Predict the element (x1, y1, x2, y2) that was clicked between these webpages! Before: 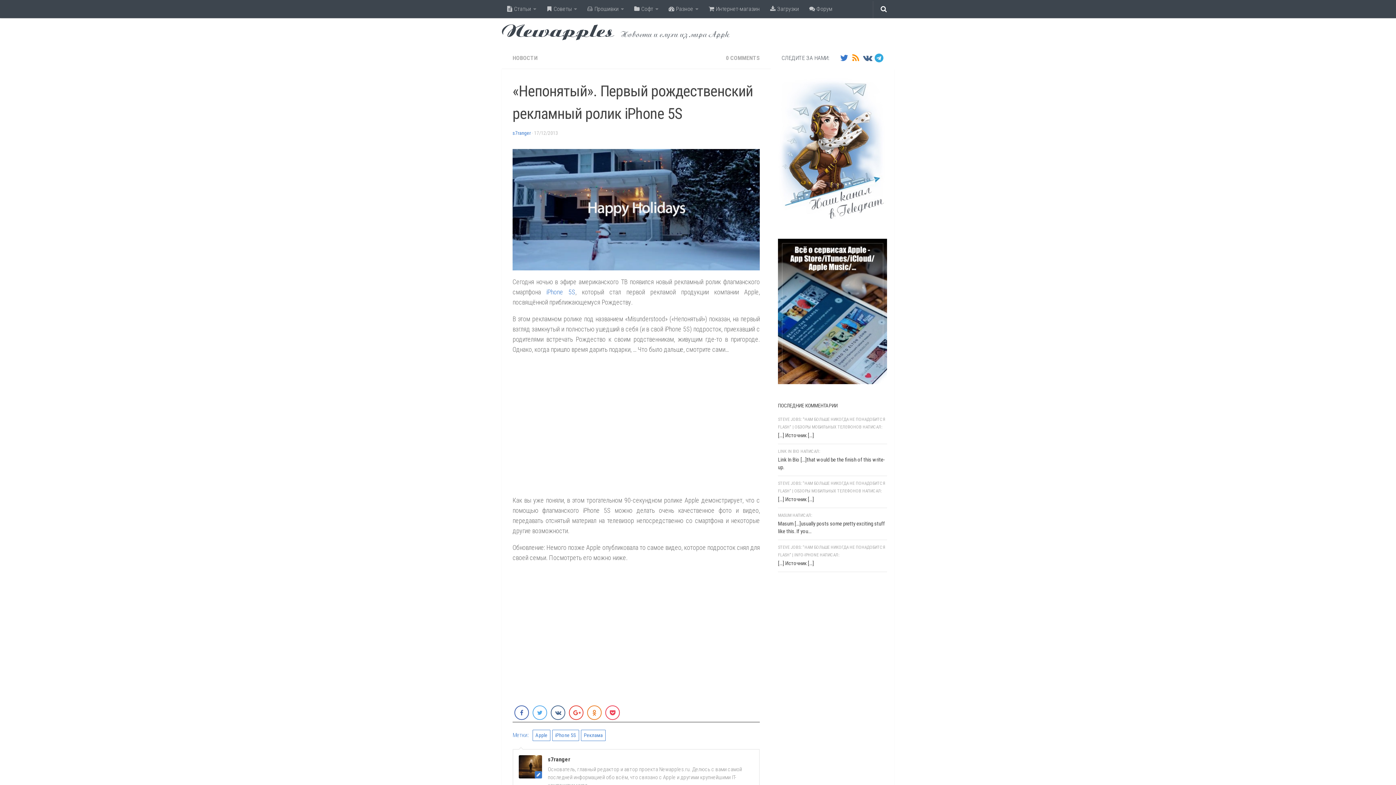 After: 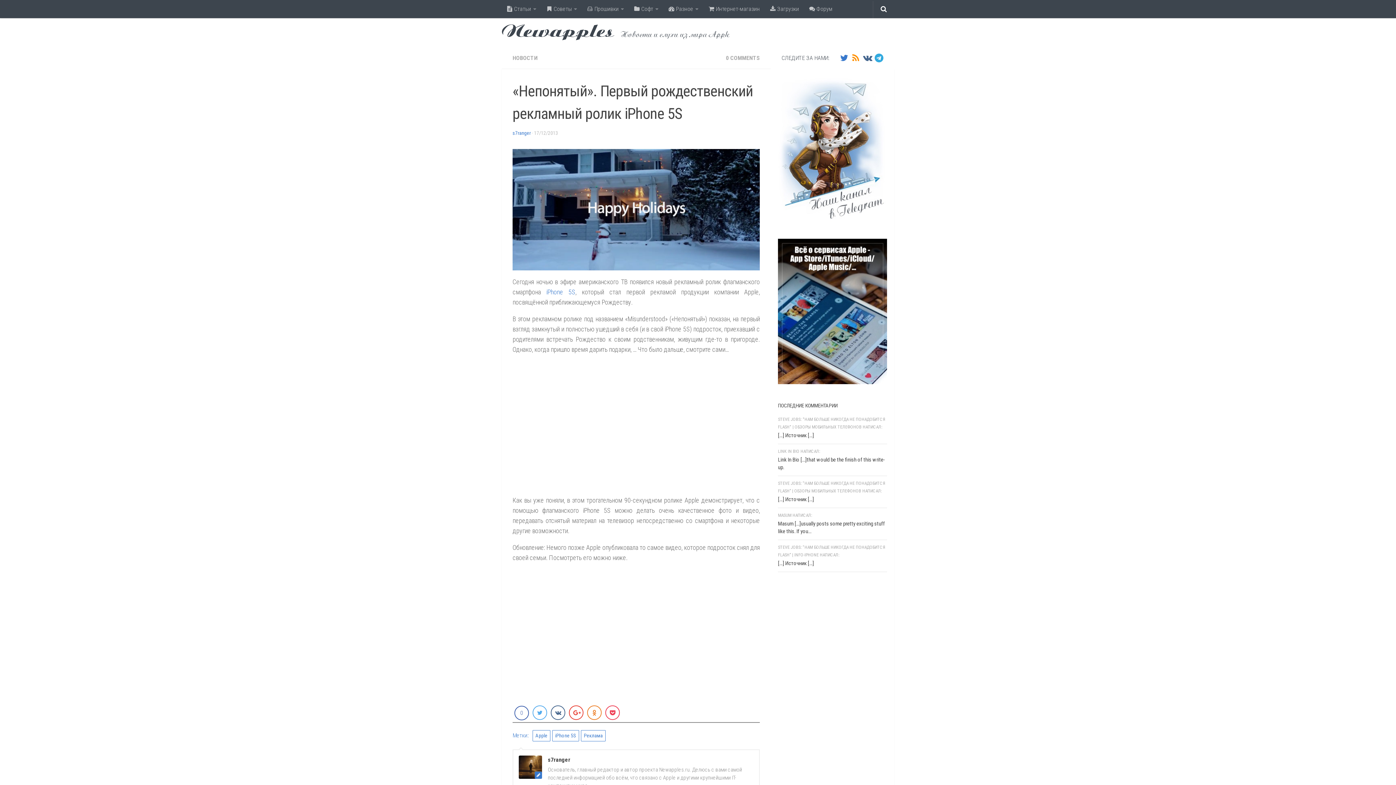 Action: bbox: (514, 705, 529, 720)